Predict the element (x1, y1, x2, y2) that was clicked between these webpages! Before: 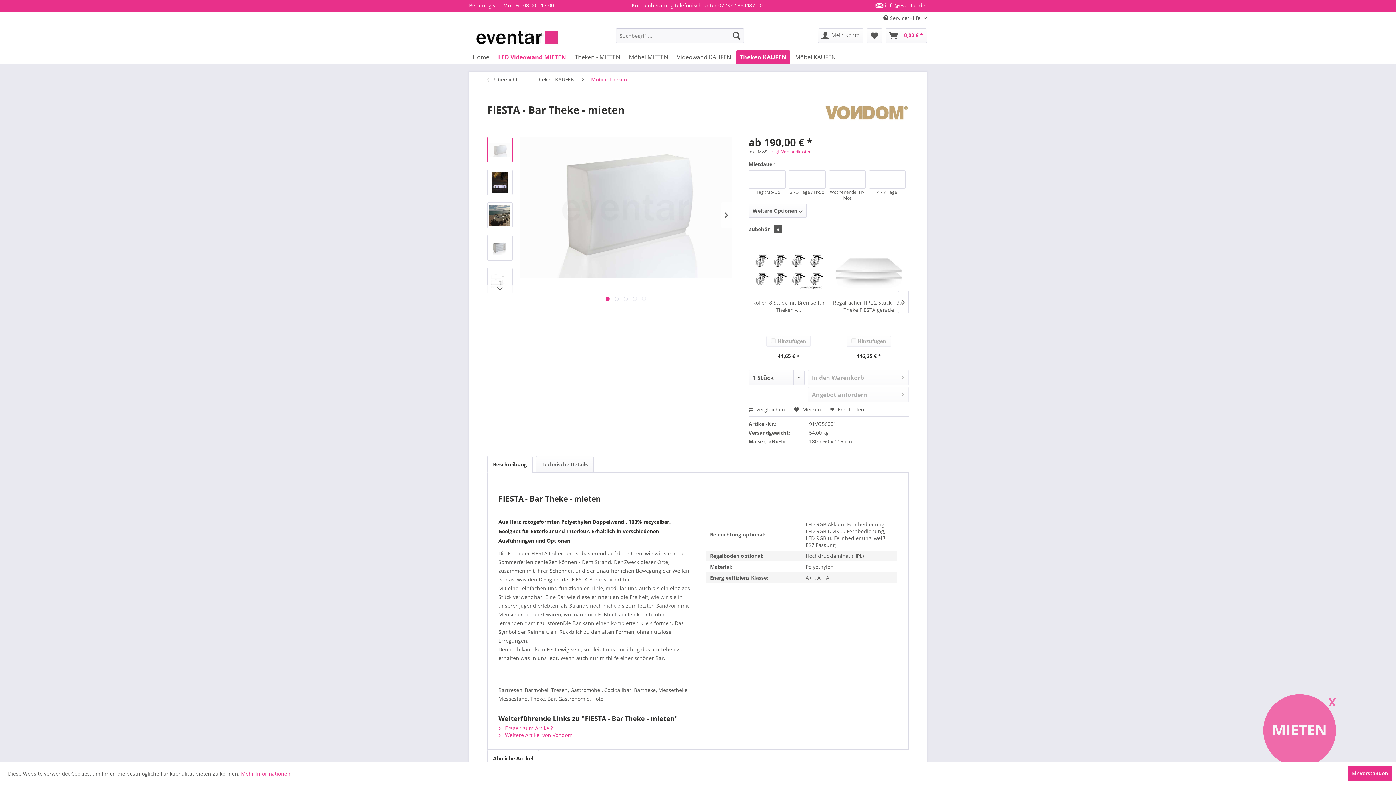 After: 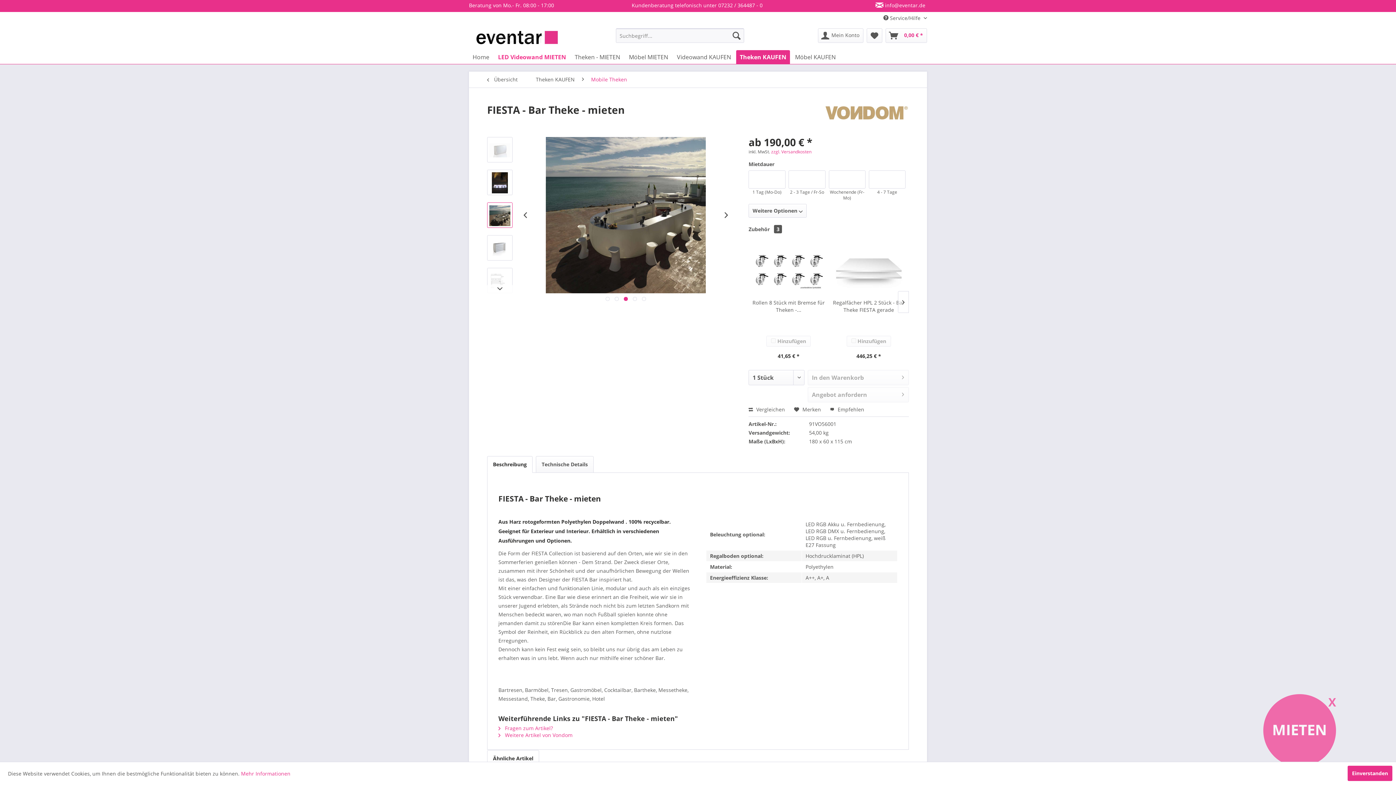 Action: bbox: (623, 297, 627, 301) label:  